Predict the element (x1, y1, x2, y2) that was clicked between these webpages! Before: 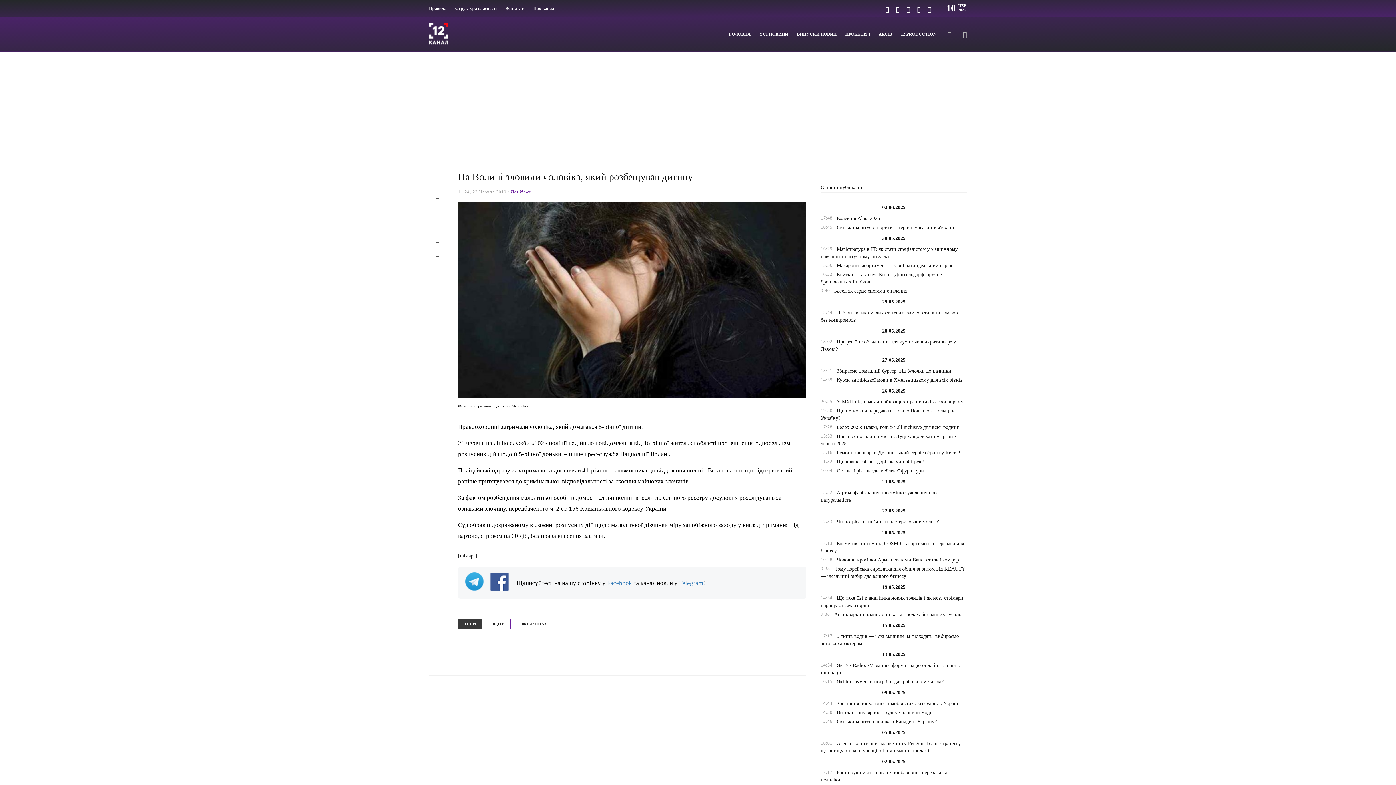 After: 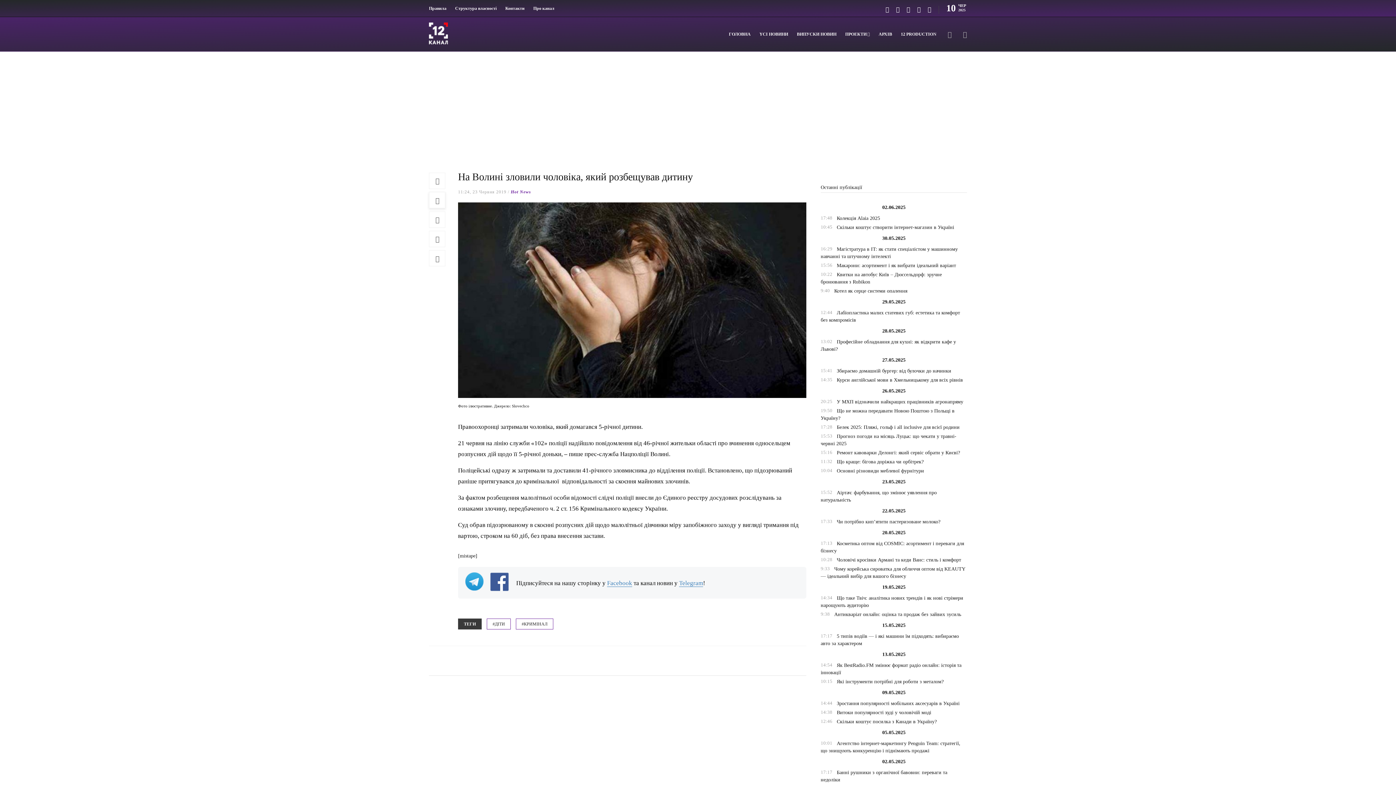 Action: bbox: (429, 192, 445, 208)